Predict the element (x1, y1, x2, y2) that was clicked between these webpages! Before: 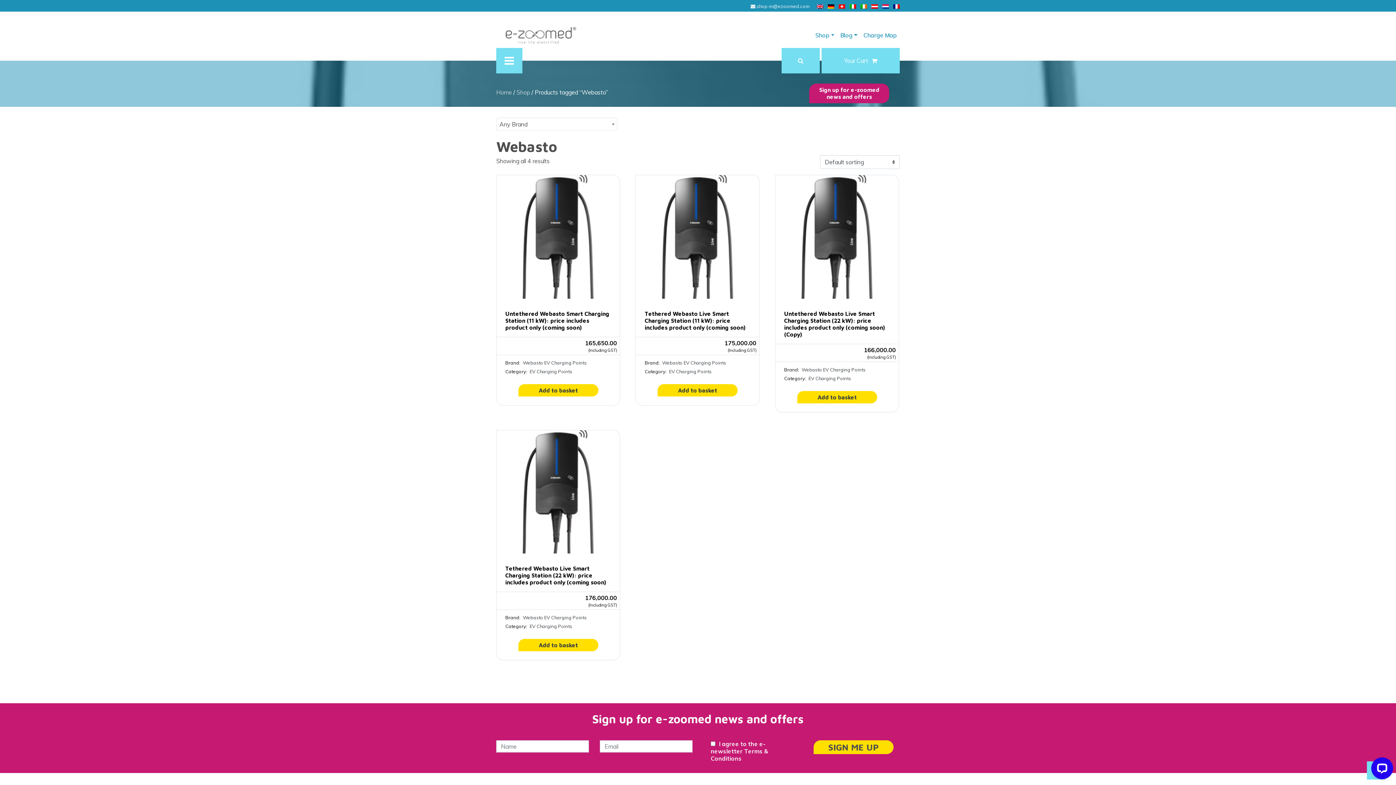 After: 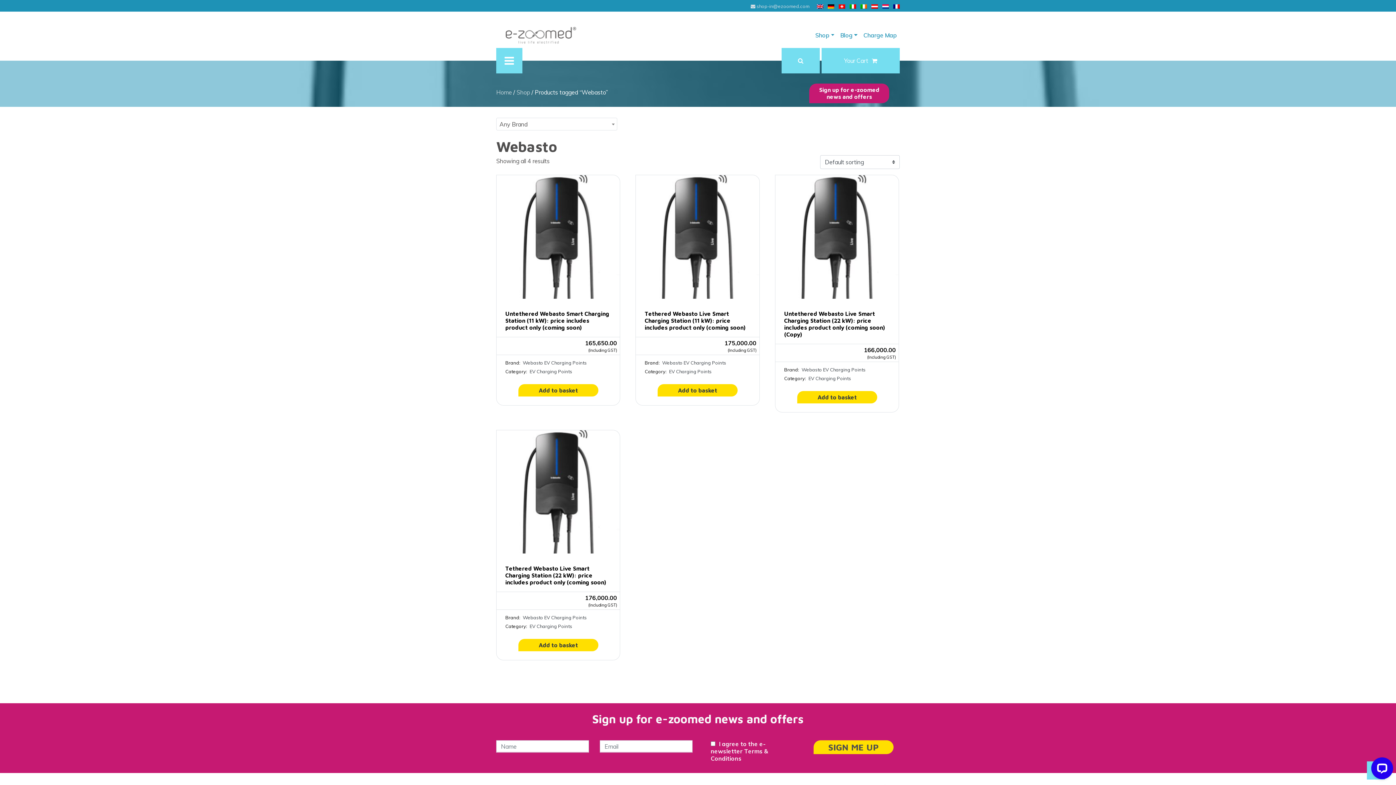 Action: bbox: (750, 3, 809, 9) label:  shop-in@ezoomed.com